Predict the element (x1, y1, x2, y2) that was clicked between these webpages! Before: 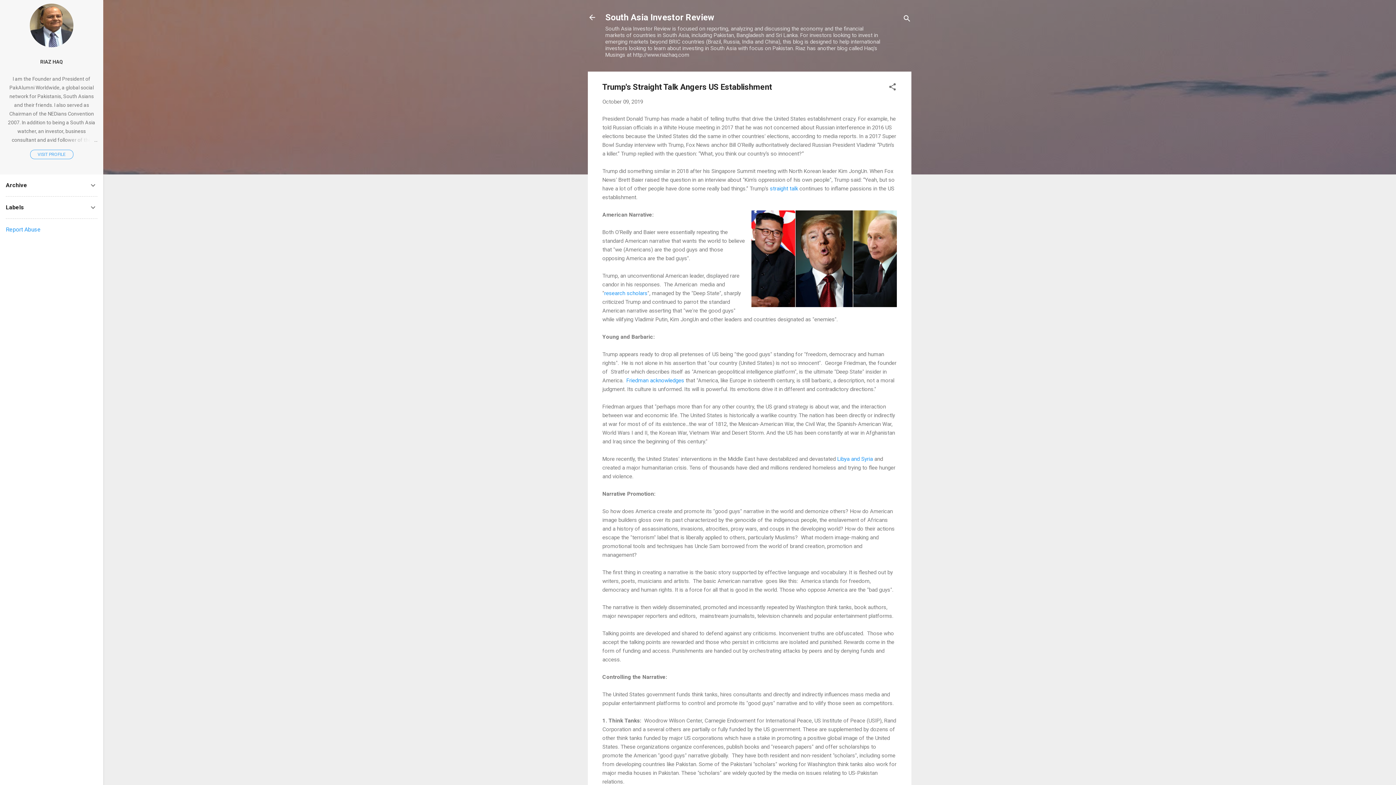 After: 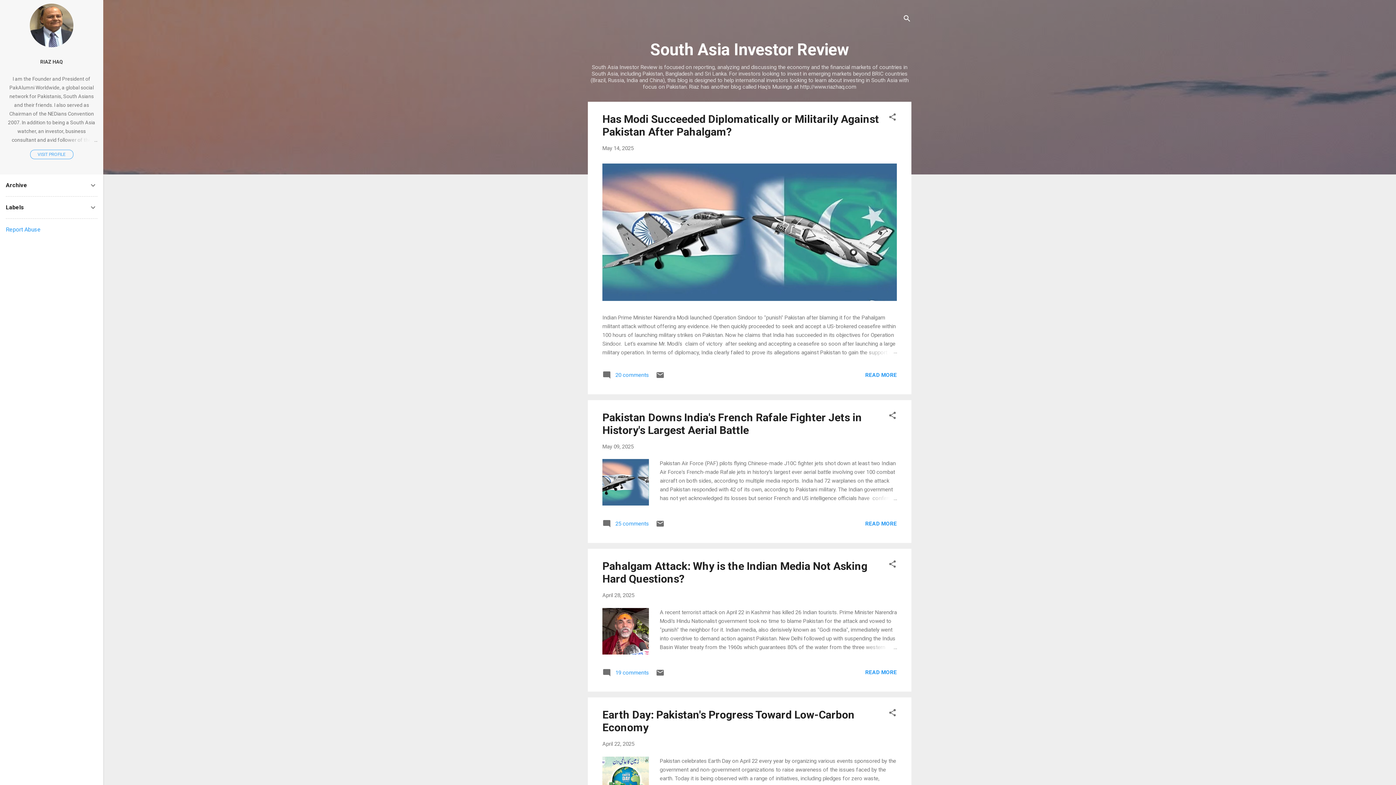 Action: bbox: (583, 8, 601, 26)